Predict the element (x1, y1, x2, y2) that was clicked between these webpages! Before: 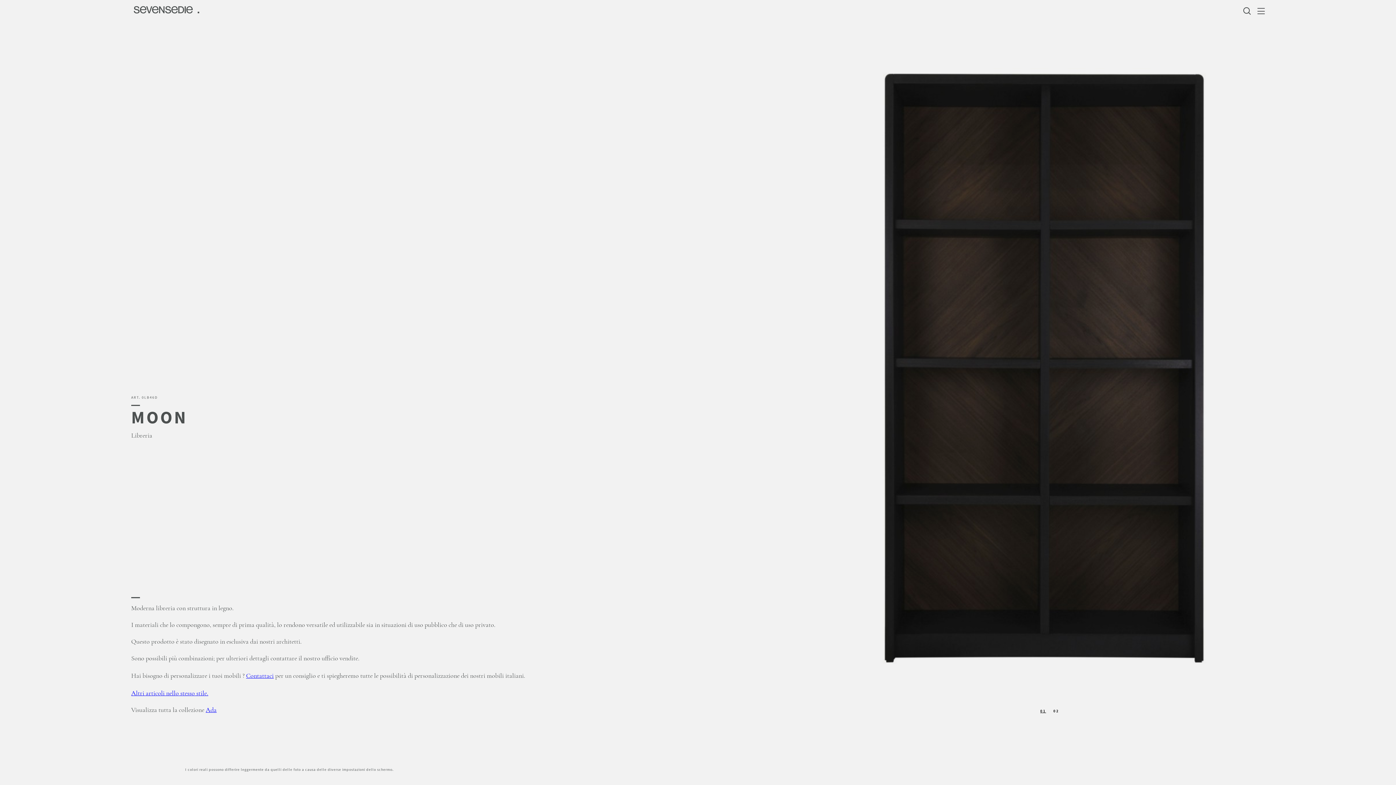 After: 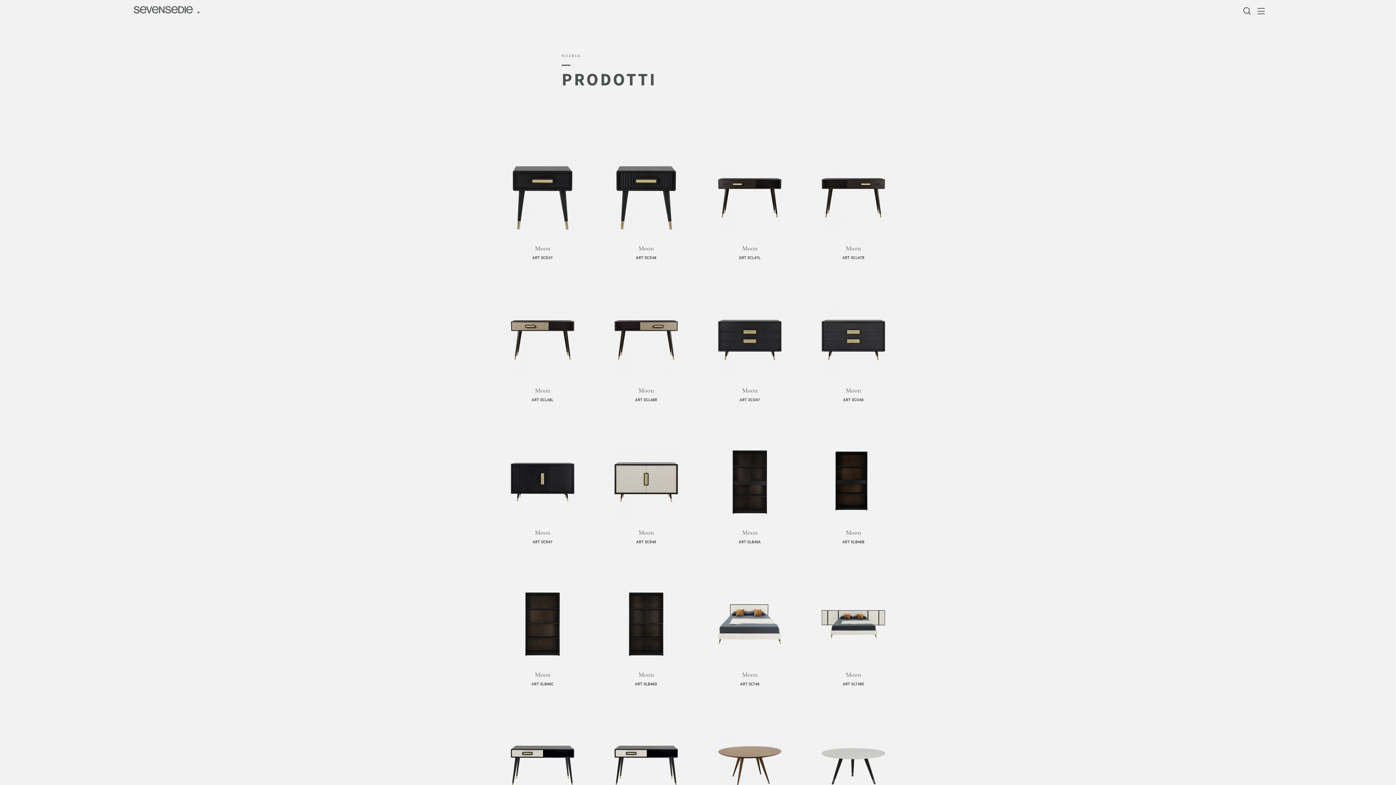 Action: label: Altri articoli nello stesso stile. bbox: (131, 690, 208, 697)